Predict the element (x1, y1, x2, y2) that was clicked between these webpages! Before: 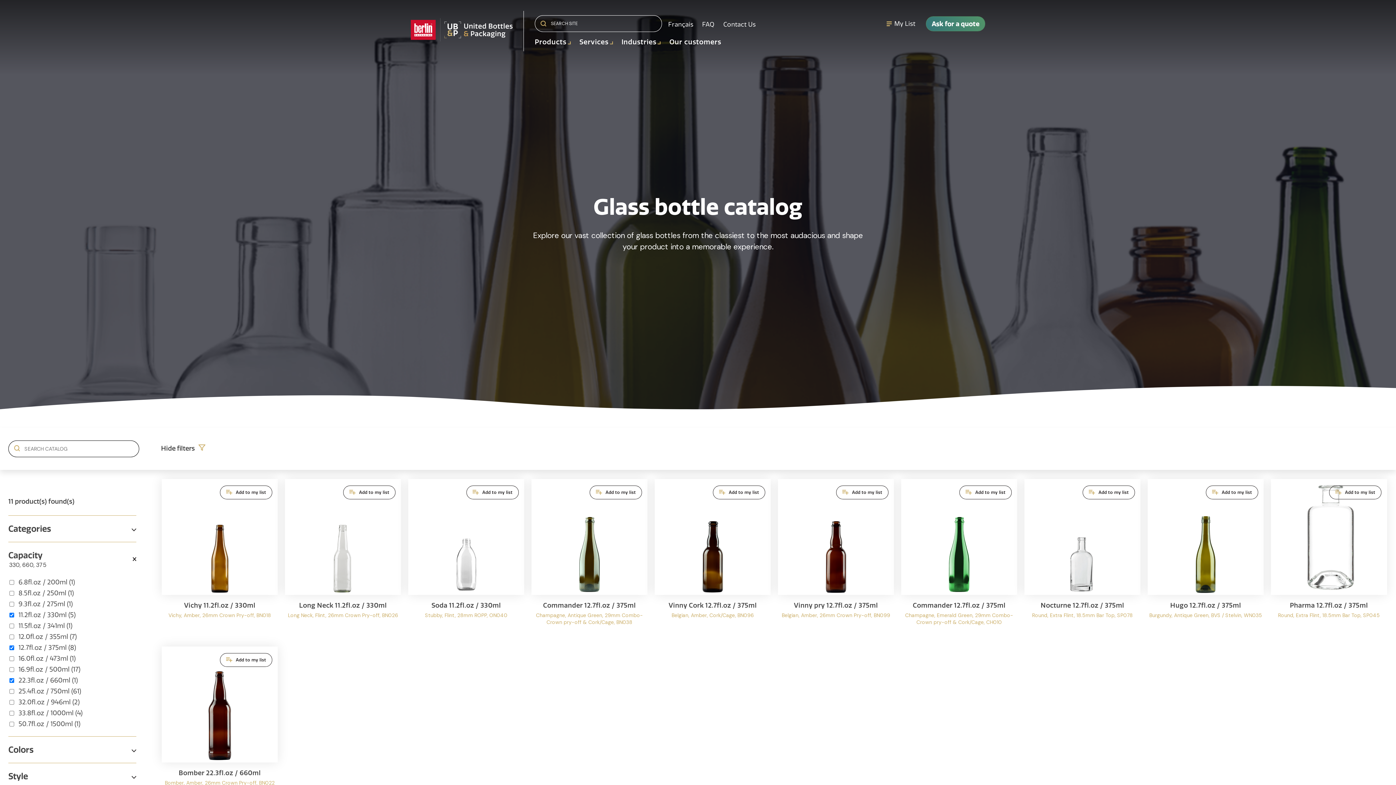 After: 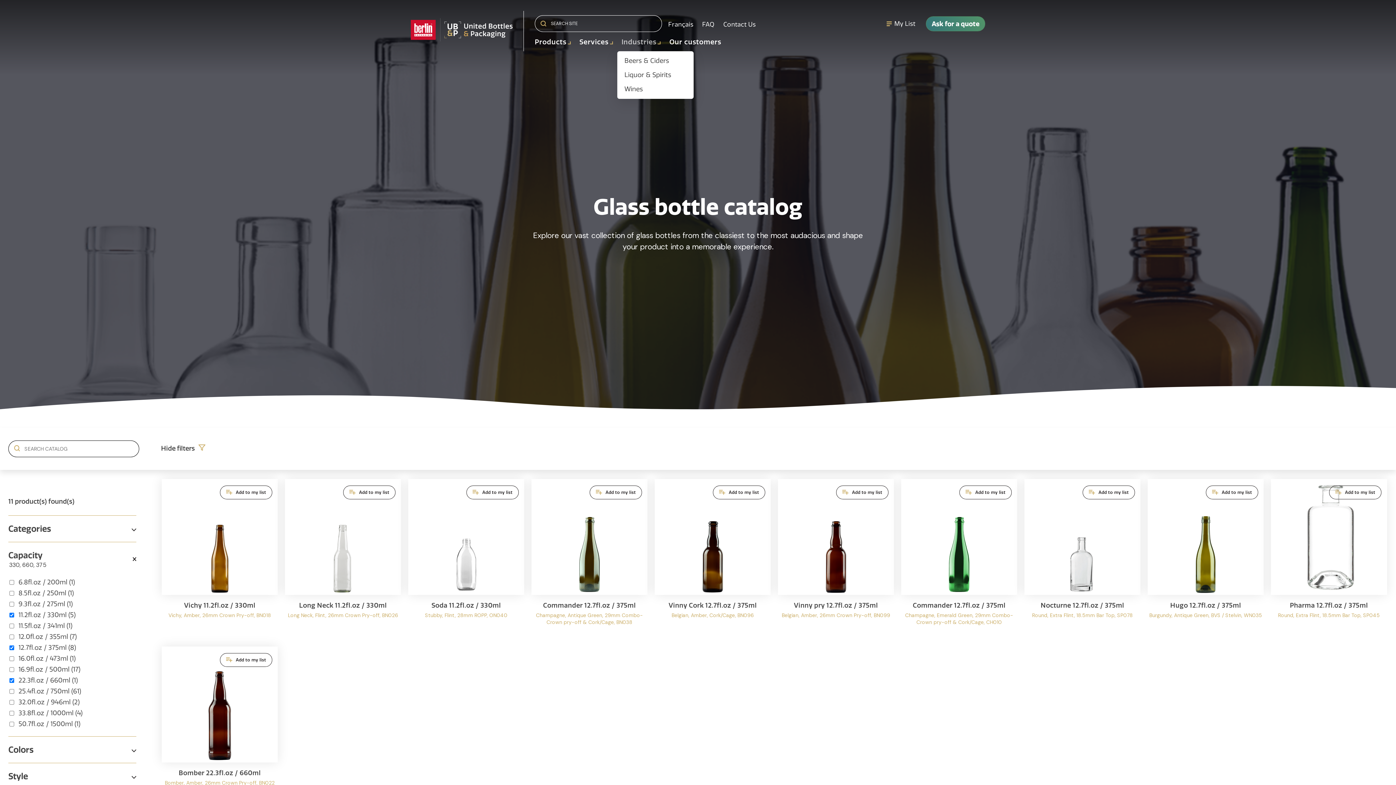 Action: bbox: (617, 33, 665, 51) label: Industries